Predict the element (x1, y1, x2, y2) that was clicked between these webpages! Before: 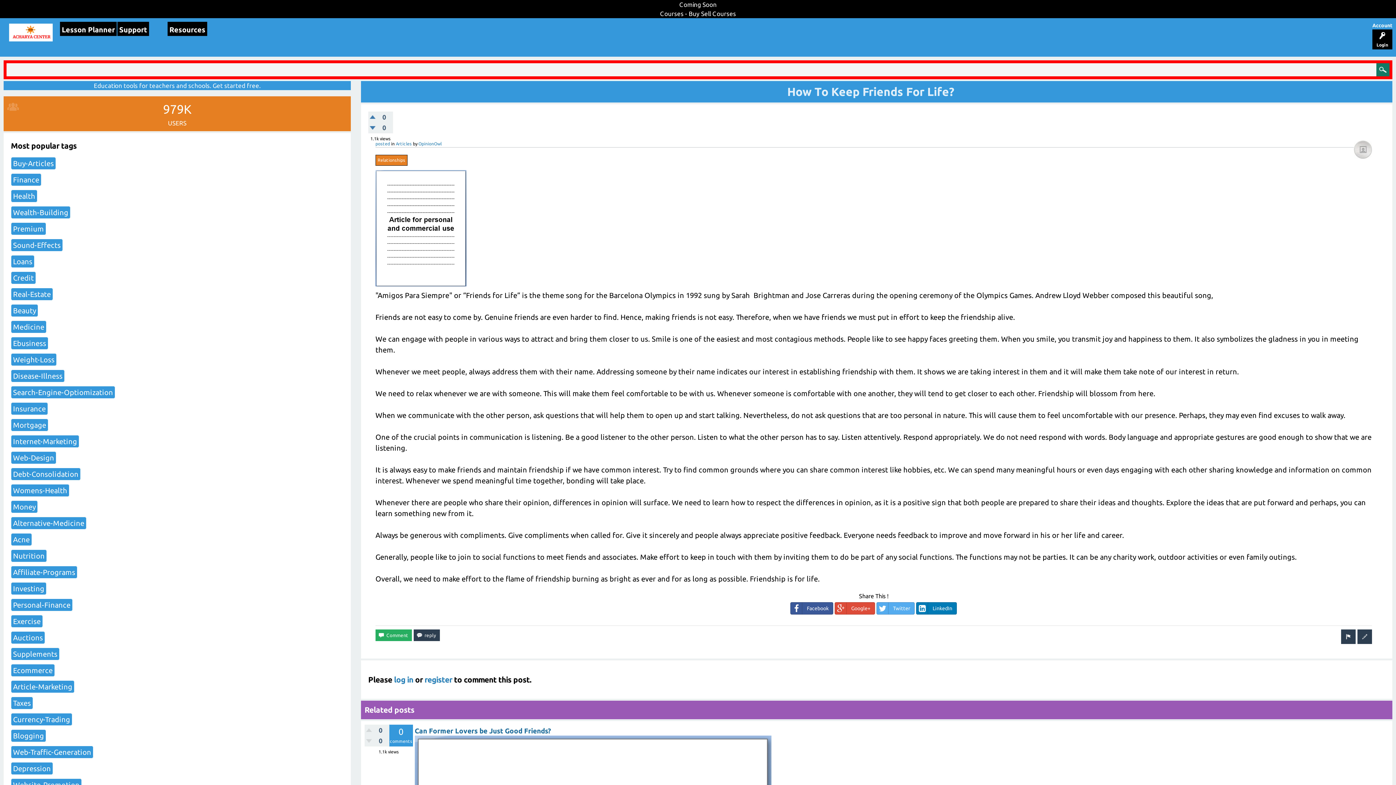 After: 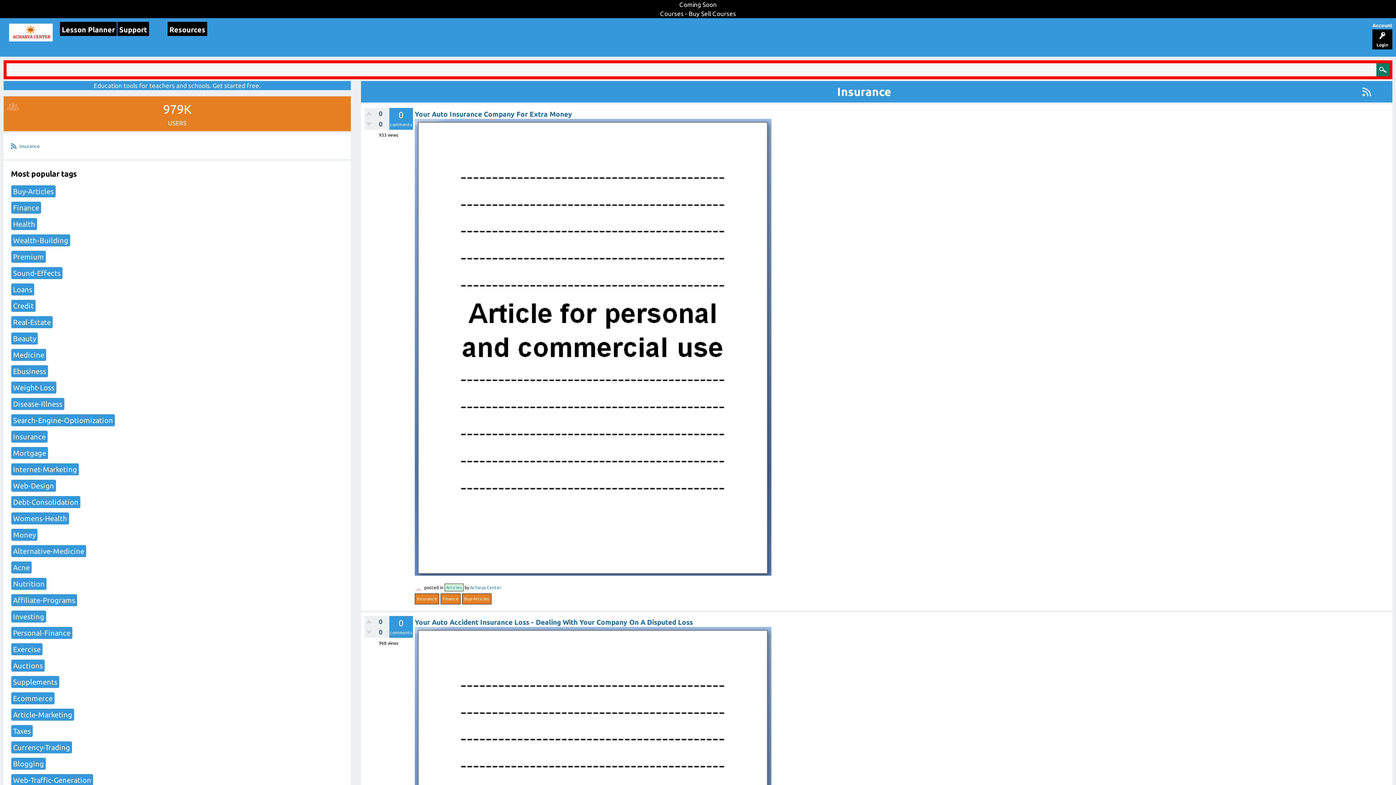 Action: label: Insurance bbox: (10, 402, 48, 415)